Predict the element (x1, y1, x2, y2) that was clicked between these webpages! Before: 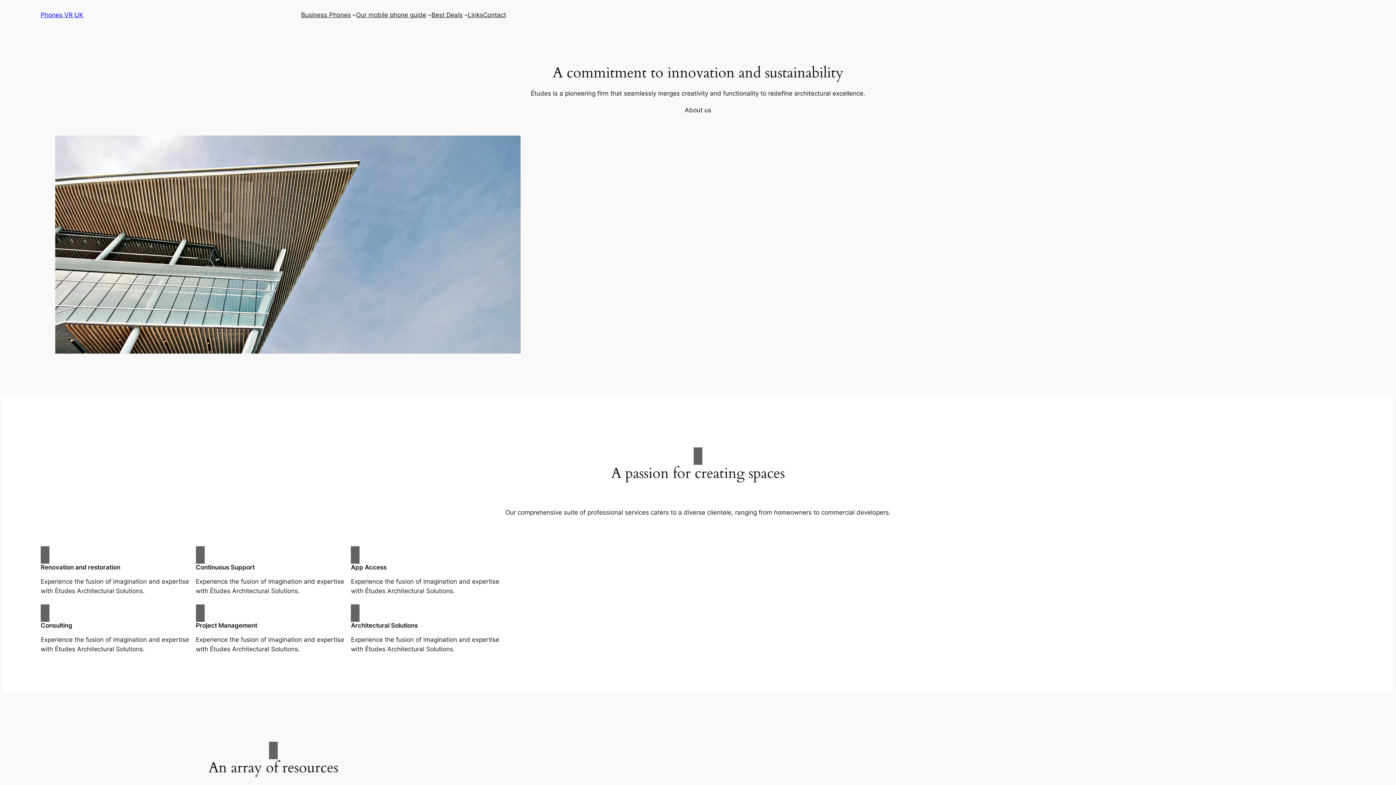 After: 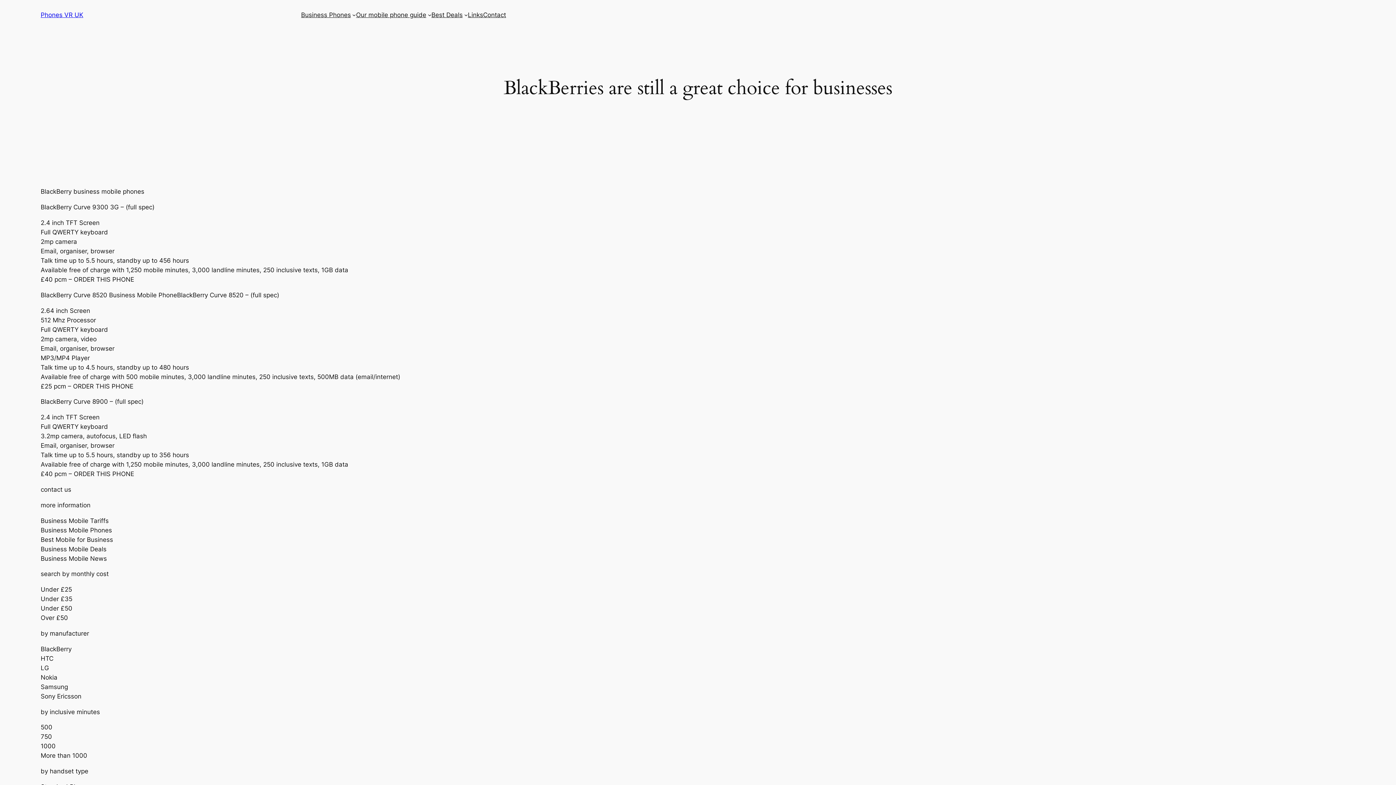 Action: label: Business Phones bbox: (301, 10, 350, 19)